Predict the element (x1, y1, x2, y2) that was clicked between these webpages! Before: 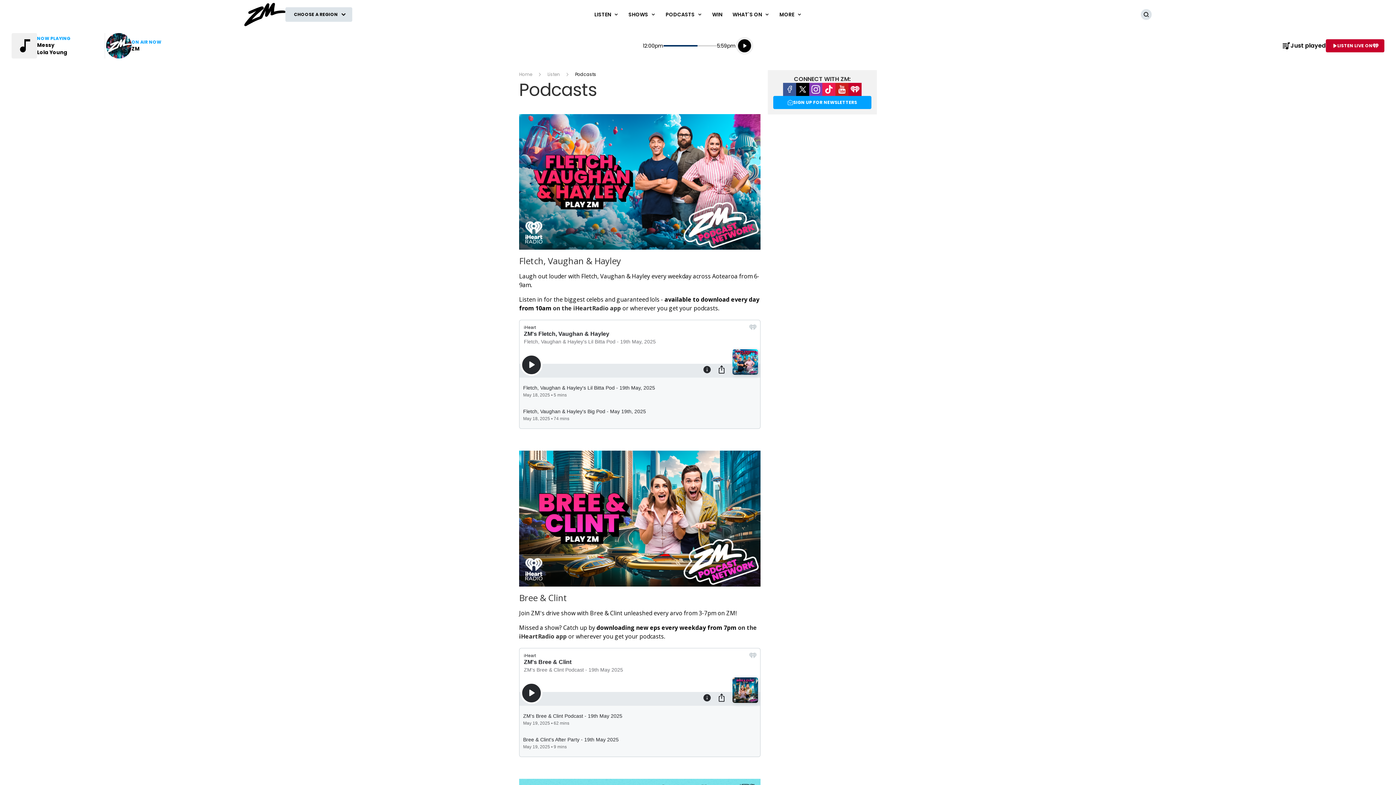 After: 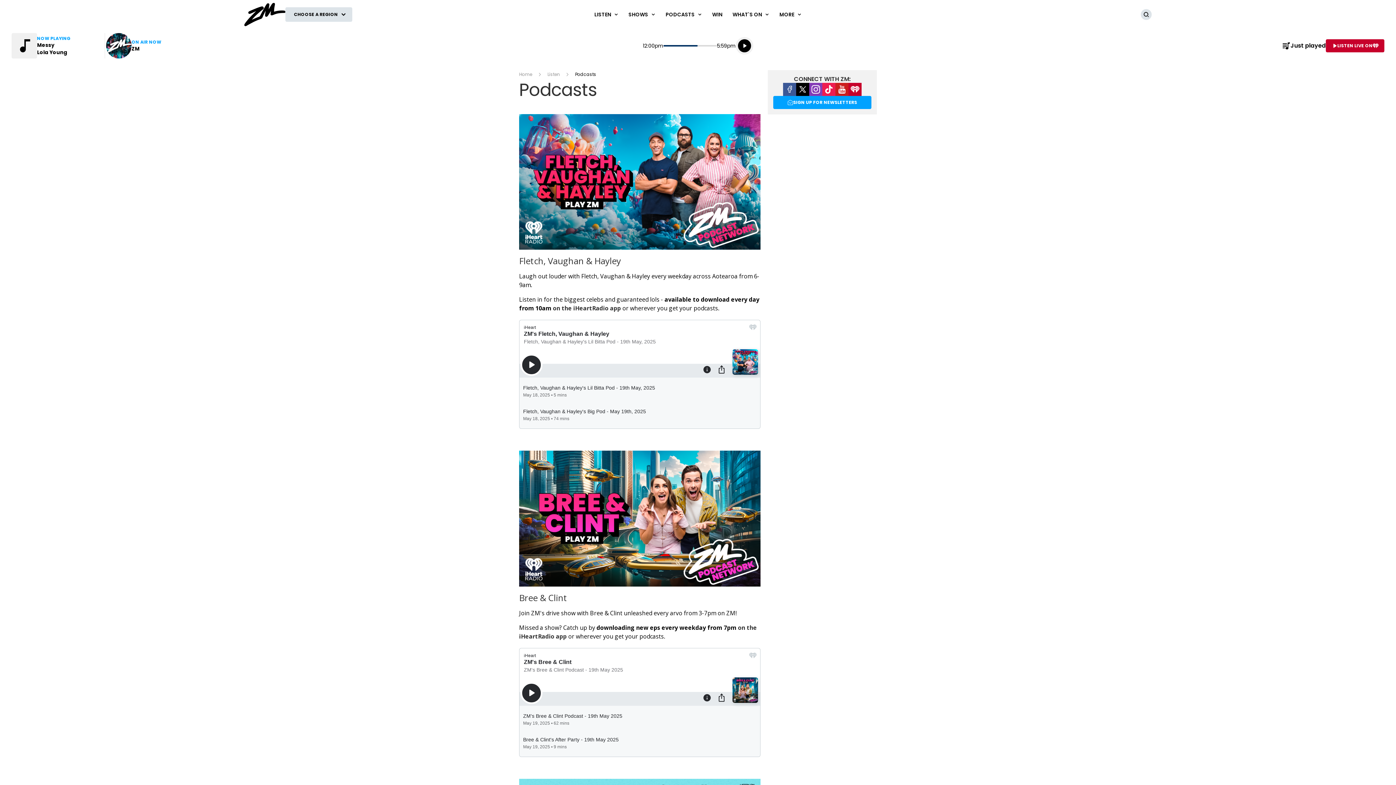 Action: bbox: (822, 82, 835, 96) label: Tiktok